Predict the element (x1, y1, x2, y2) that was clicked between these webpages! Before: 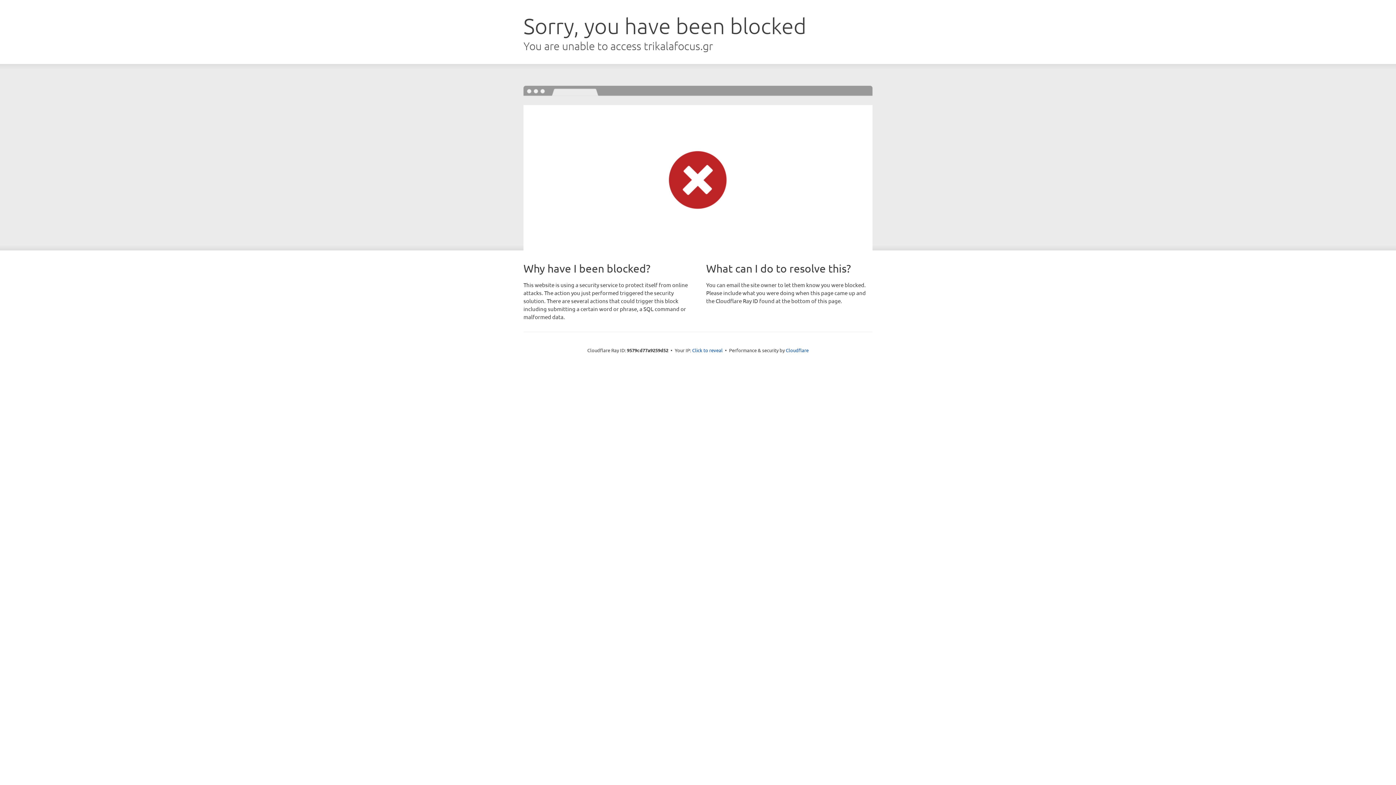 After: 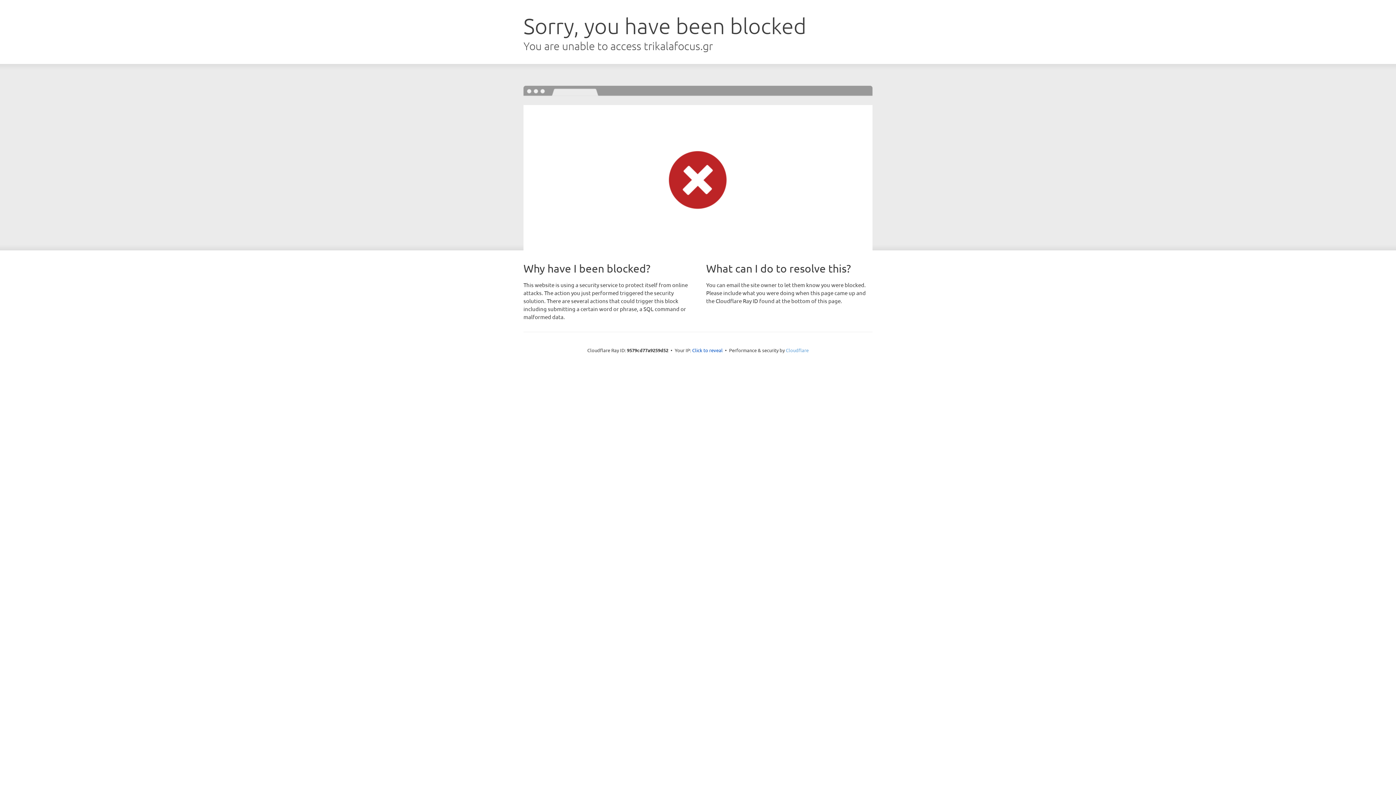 Action: label: Cloudflare bbox: (786, 347, 808, 353)